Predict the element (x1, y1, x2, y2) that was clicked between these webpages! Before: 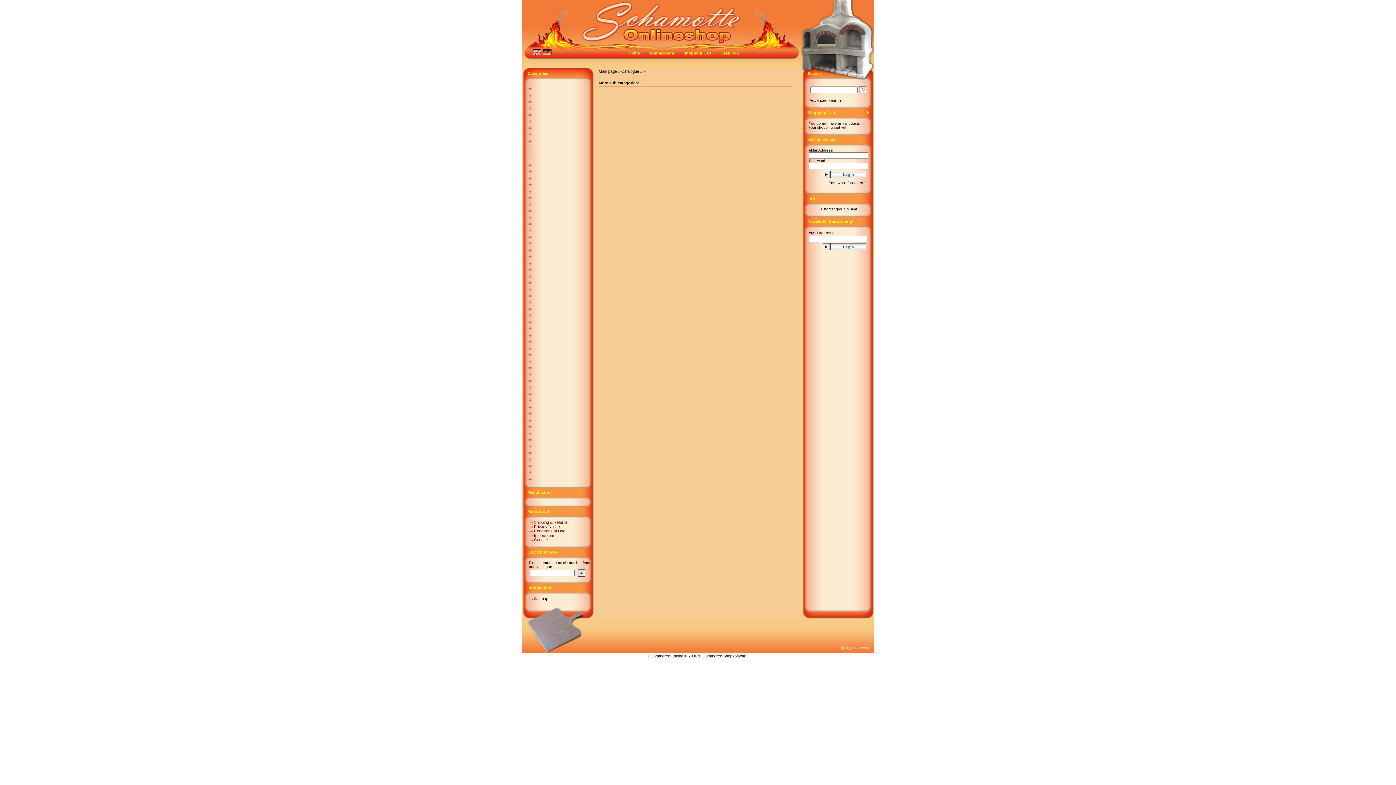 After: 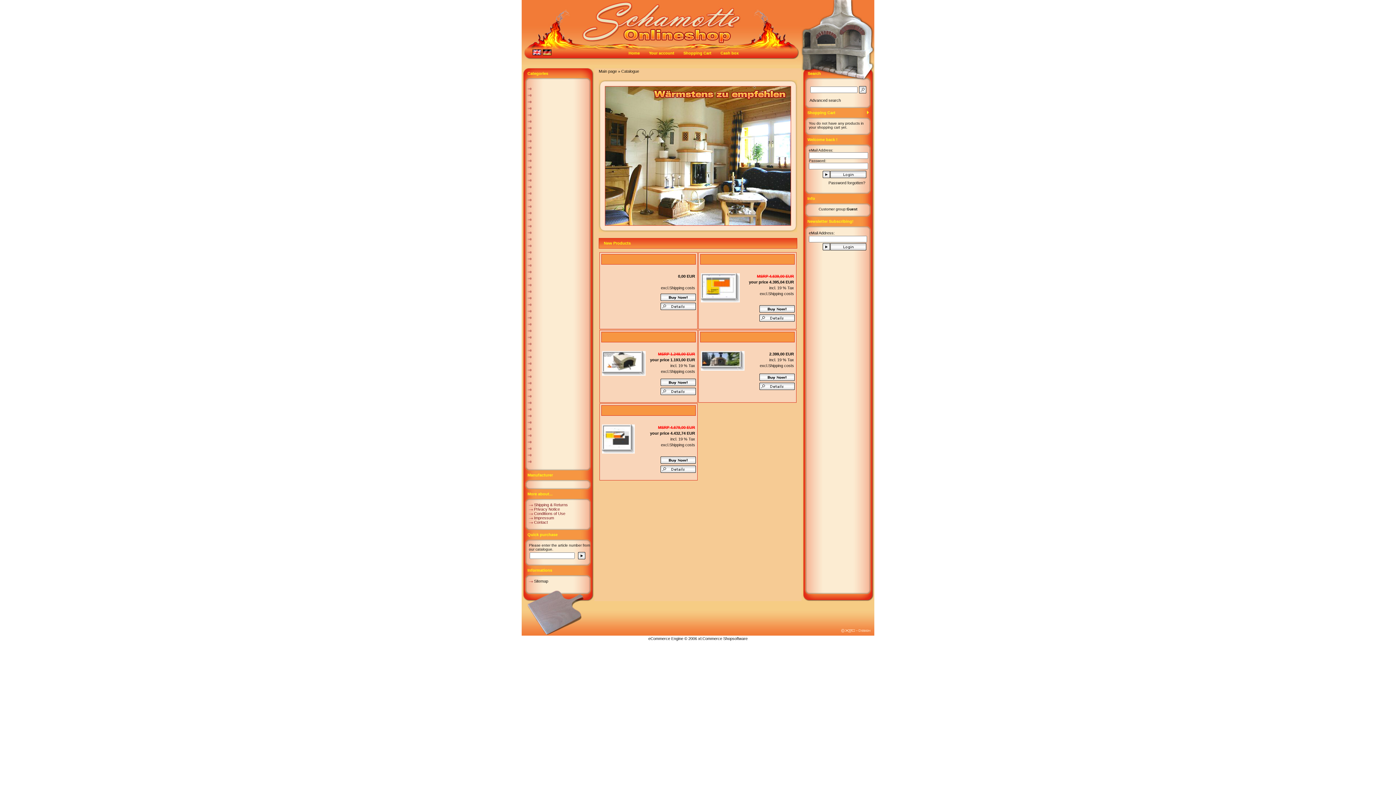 Action: label: Catalogue bbox: (621, 69, 639, 73)